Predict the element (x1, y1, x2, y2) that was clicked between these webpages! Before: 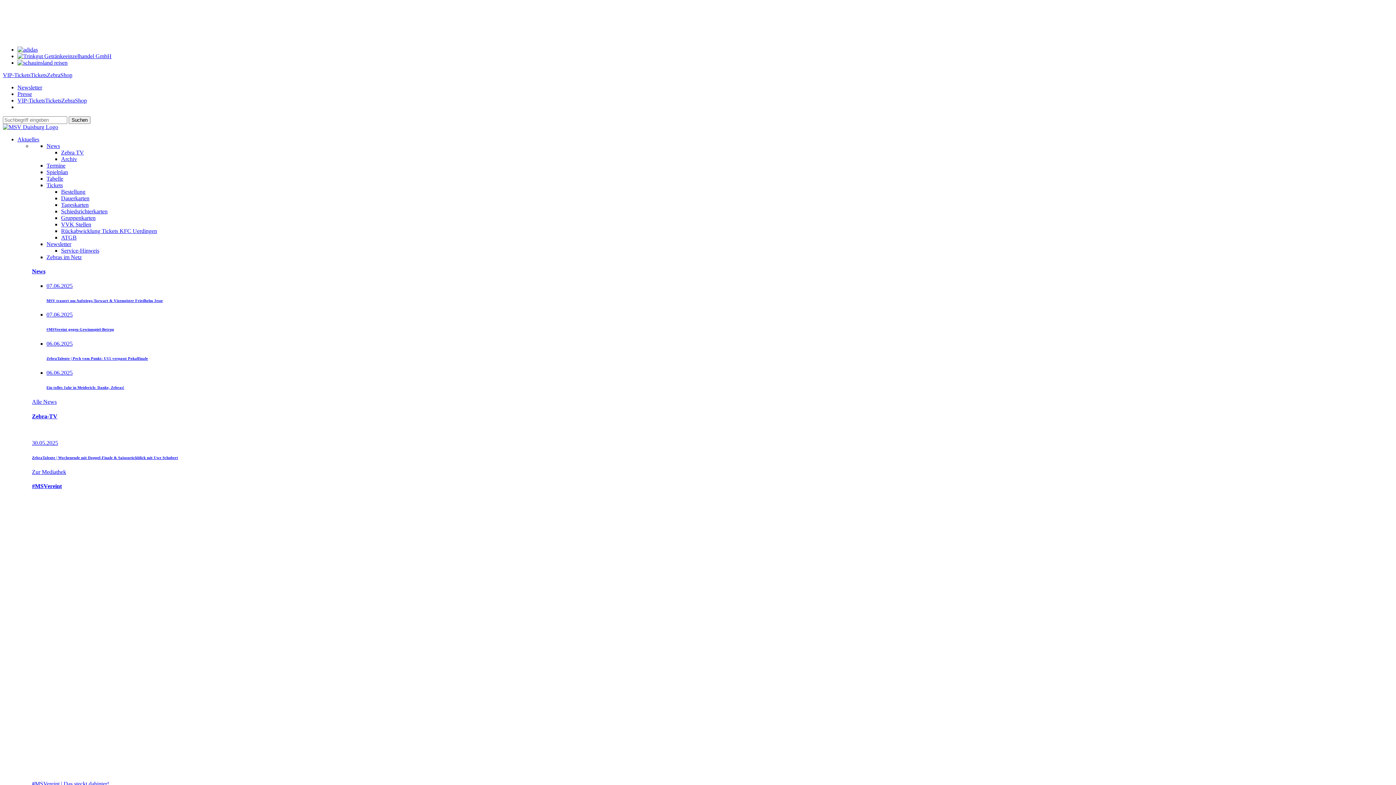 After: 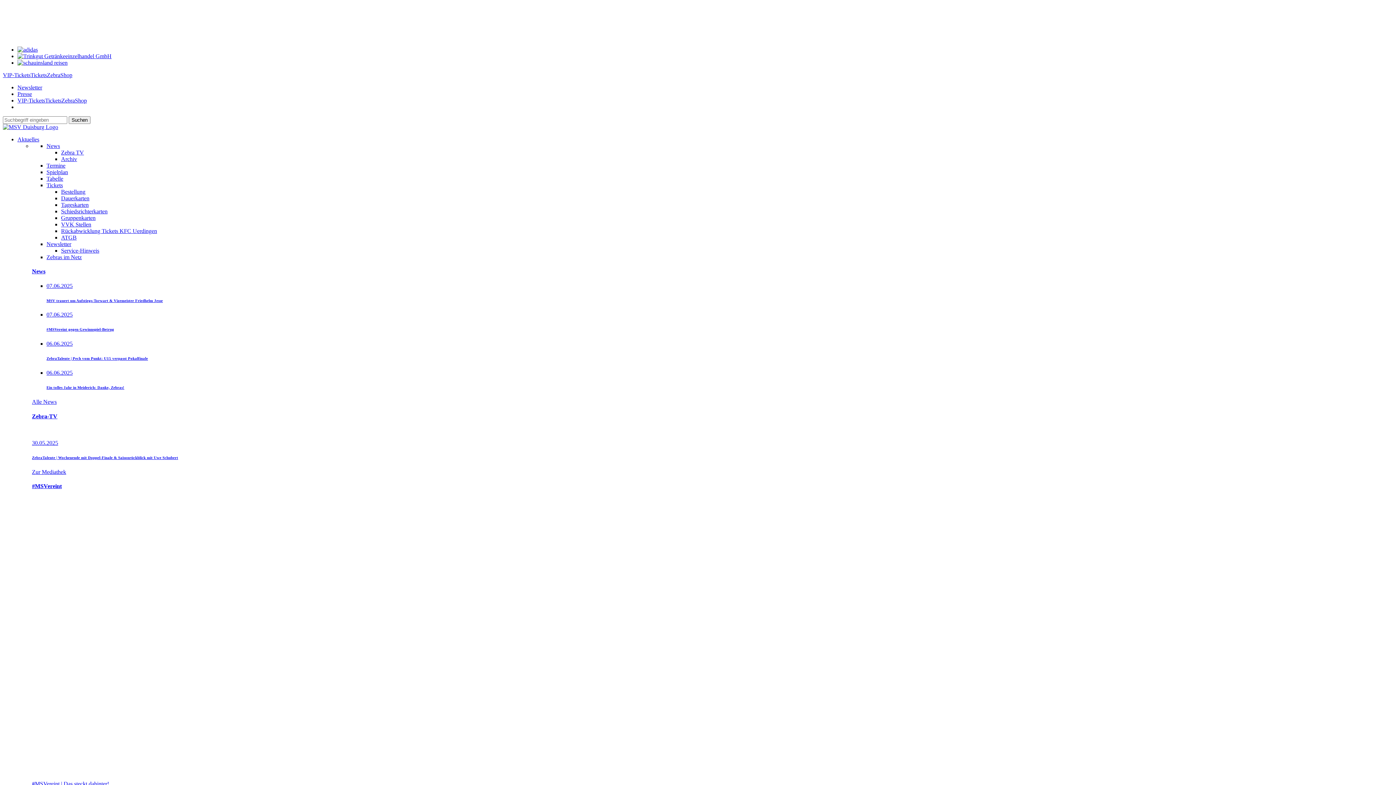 Action: label: 07.06.2025

MSV trauert um Aufstiegs-Torwart & Vizemeister Friedhelm Jesse bbox: (46, 282, 1393, 302)